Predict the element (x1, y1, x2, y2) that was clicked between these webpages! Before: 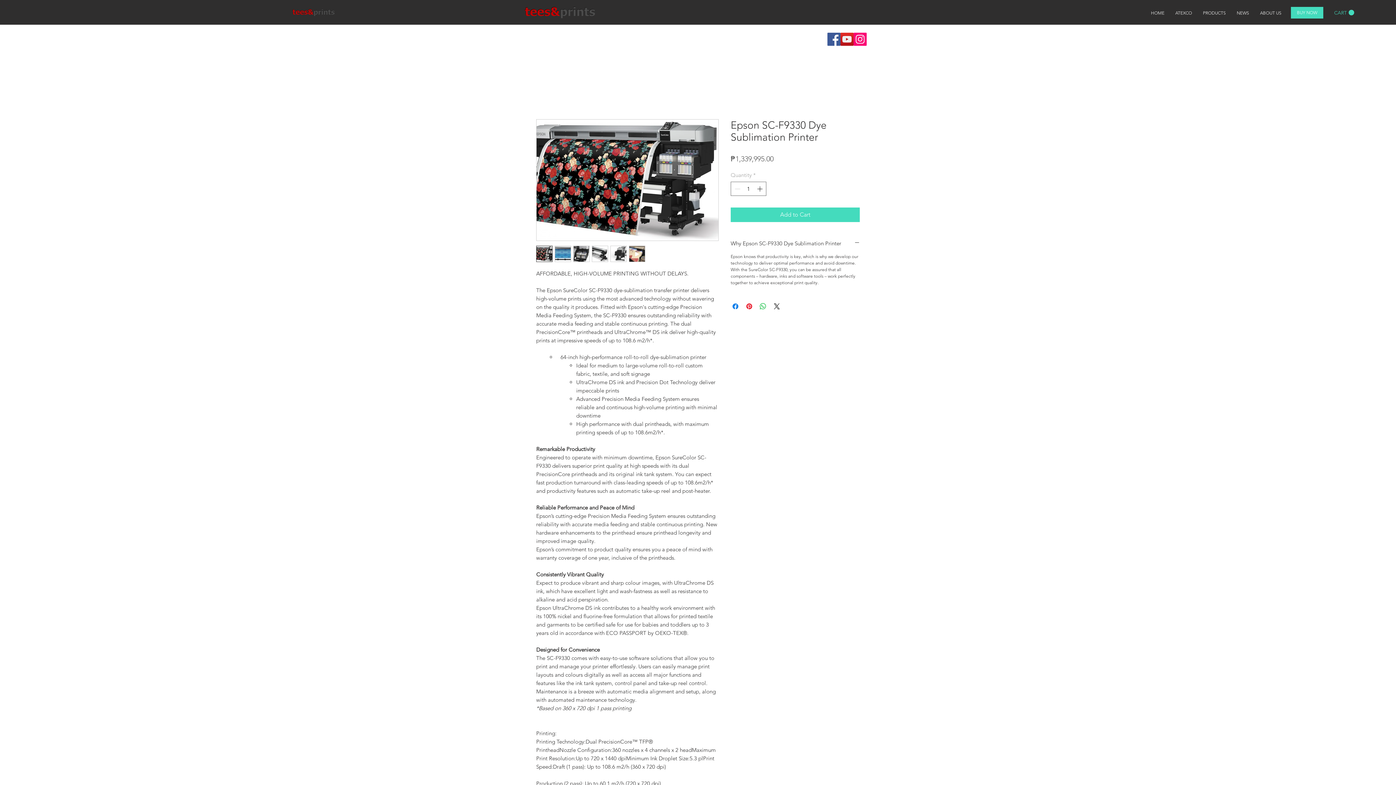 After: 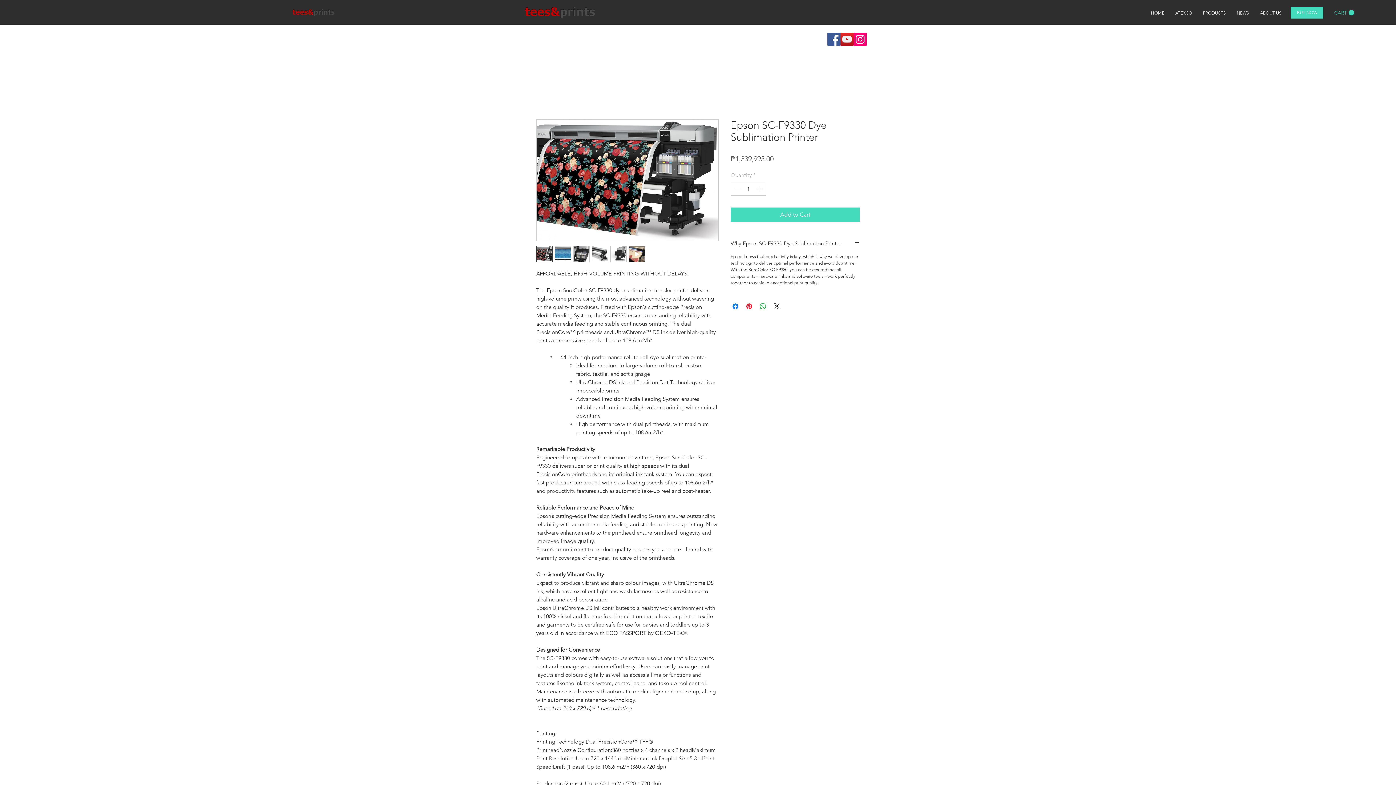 Action: bbox: (840, 32, 853, 45) label: YouTube